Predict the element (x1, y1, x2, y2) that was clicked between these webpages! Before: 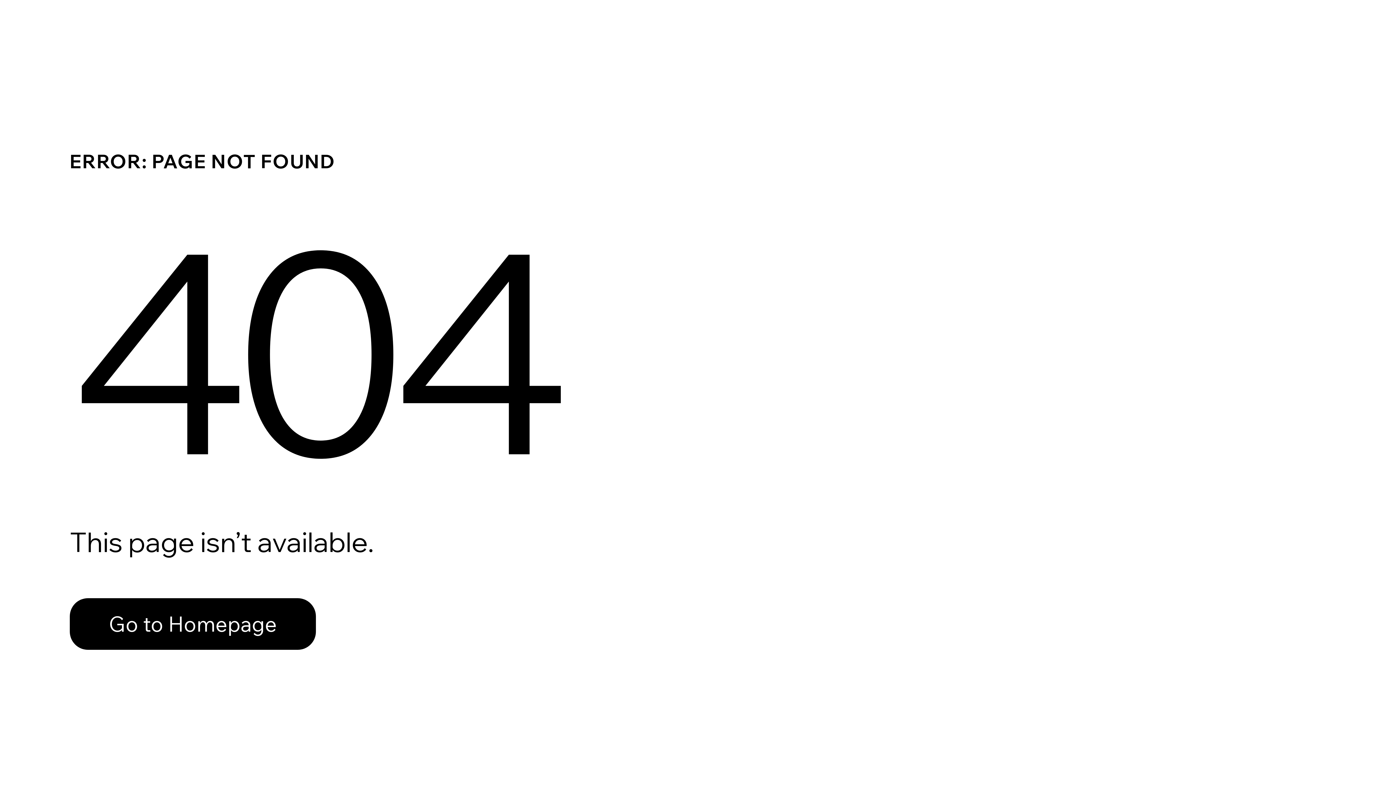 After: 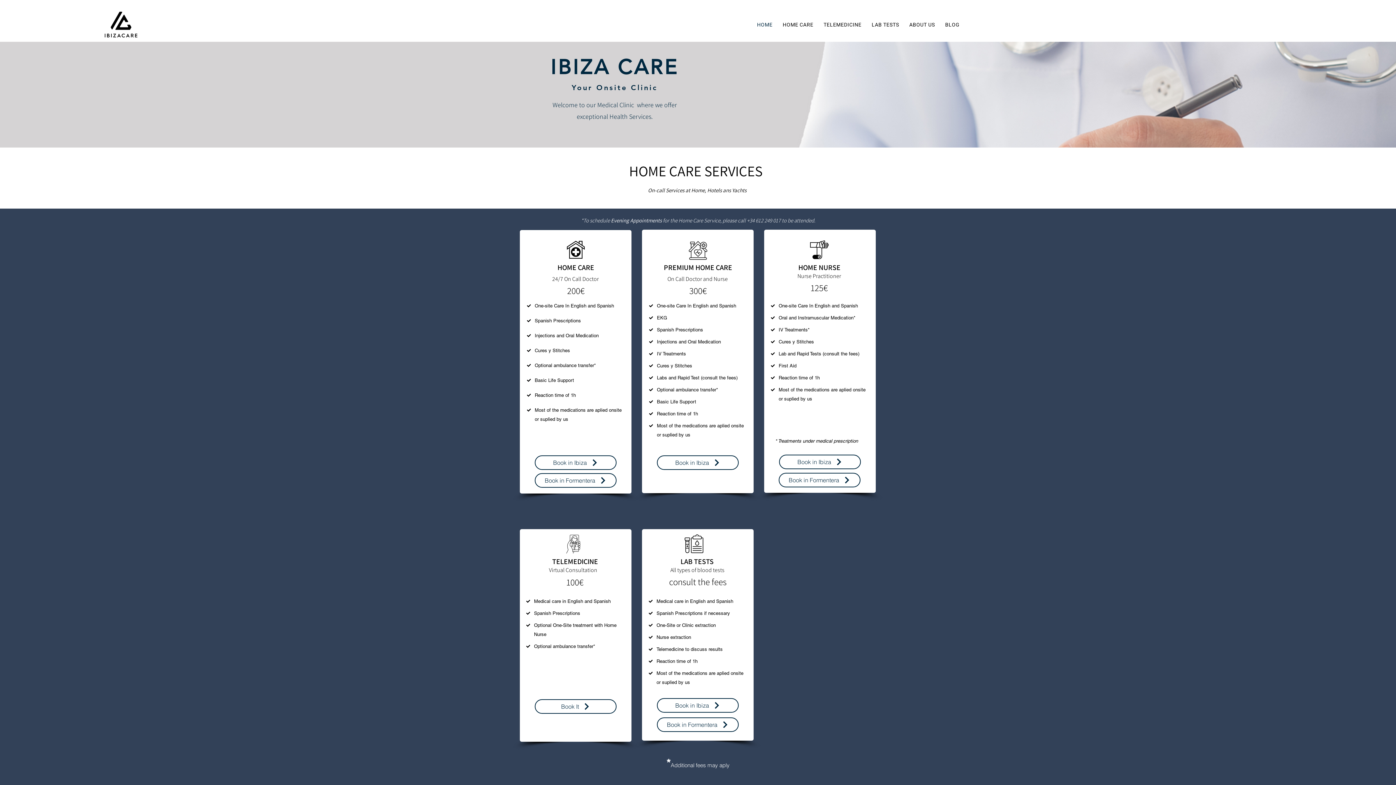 Action: label: Go to Homepage bbox: (69, 598, 316, 650)